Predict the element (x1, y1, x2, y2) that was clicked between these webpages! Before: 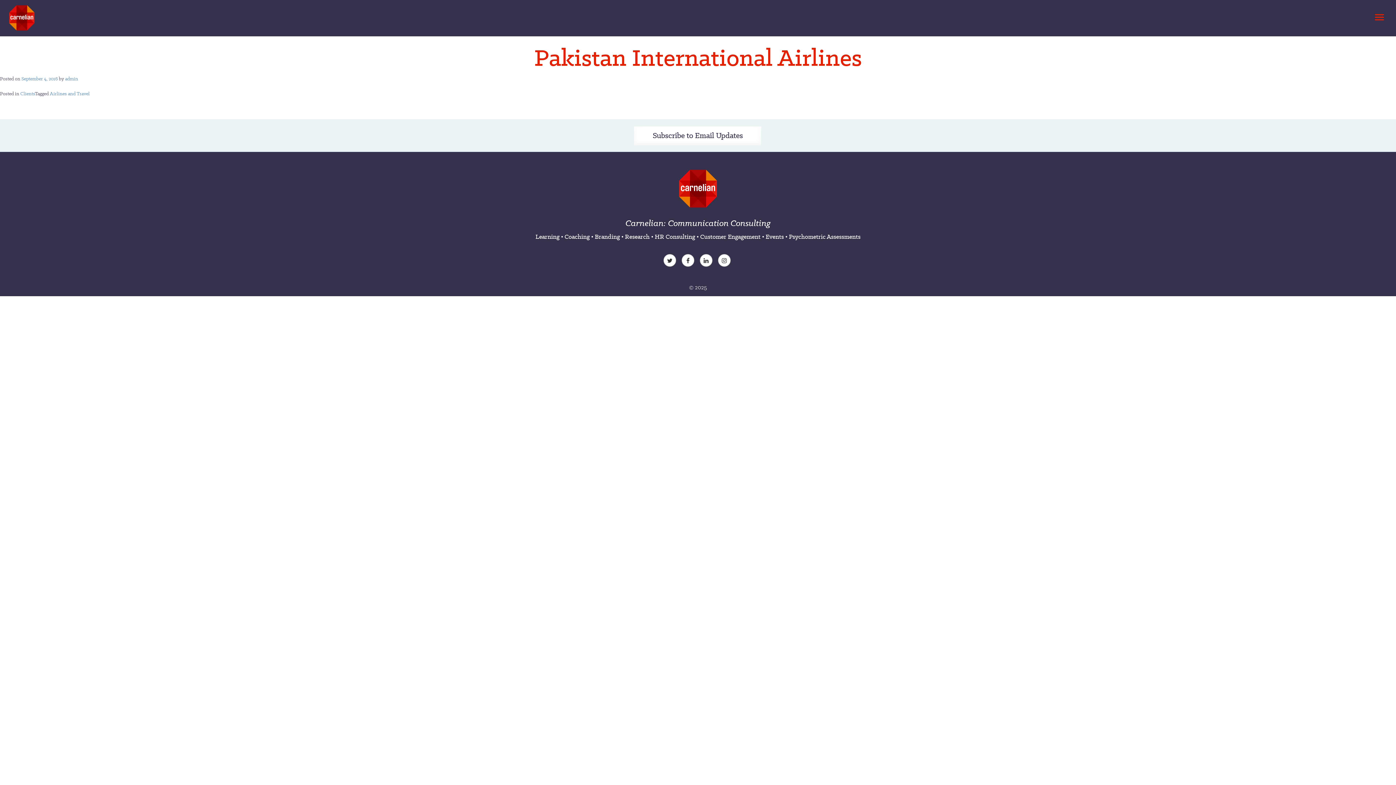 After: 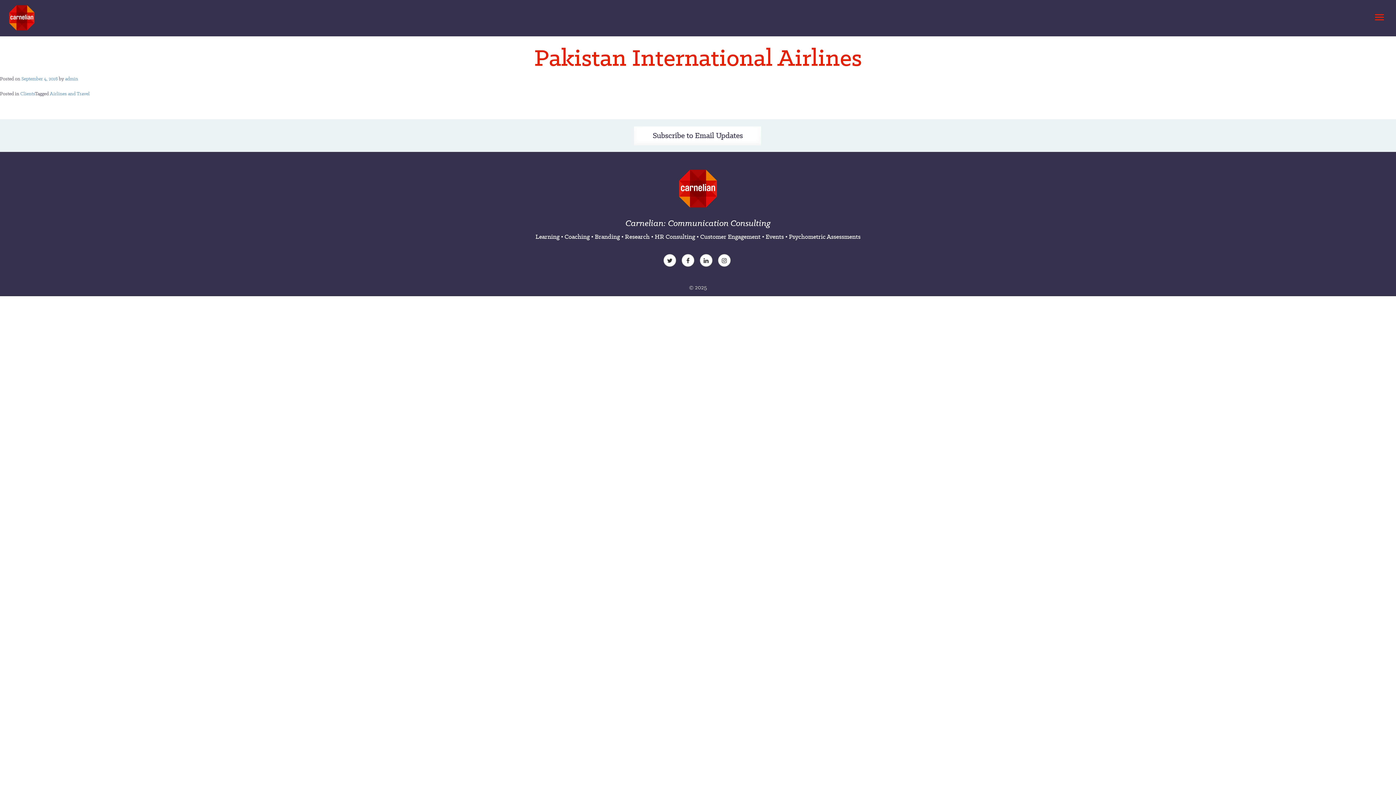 Action: bbox: (21, 75, 57, 81) label: September 4, 2016